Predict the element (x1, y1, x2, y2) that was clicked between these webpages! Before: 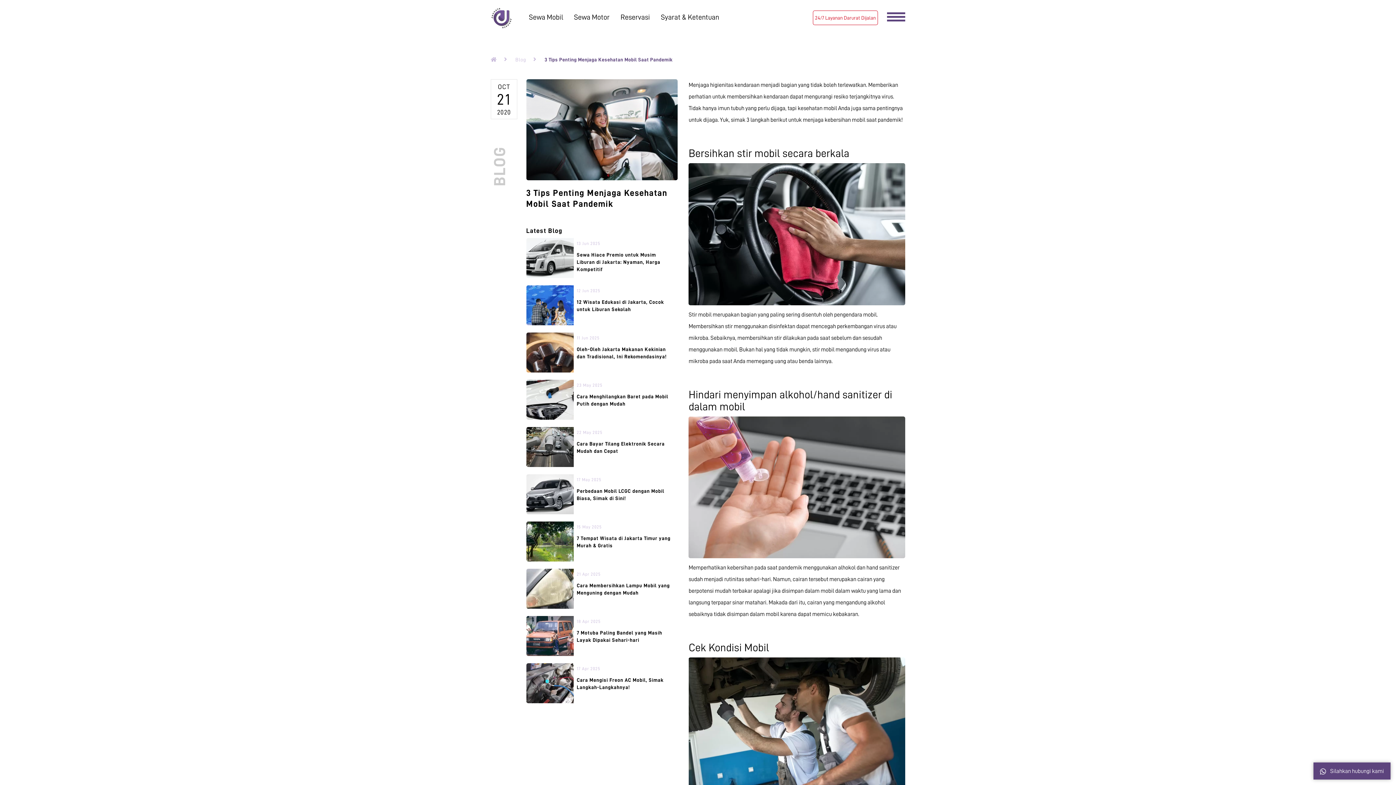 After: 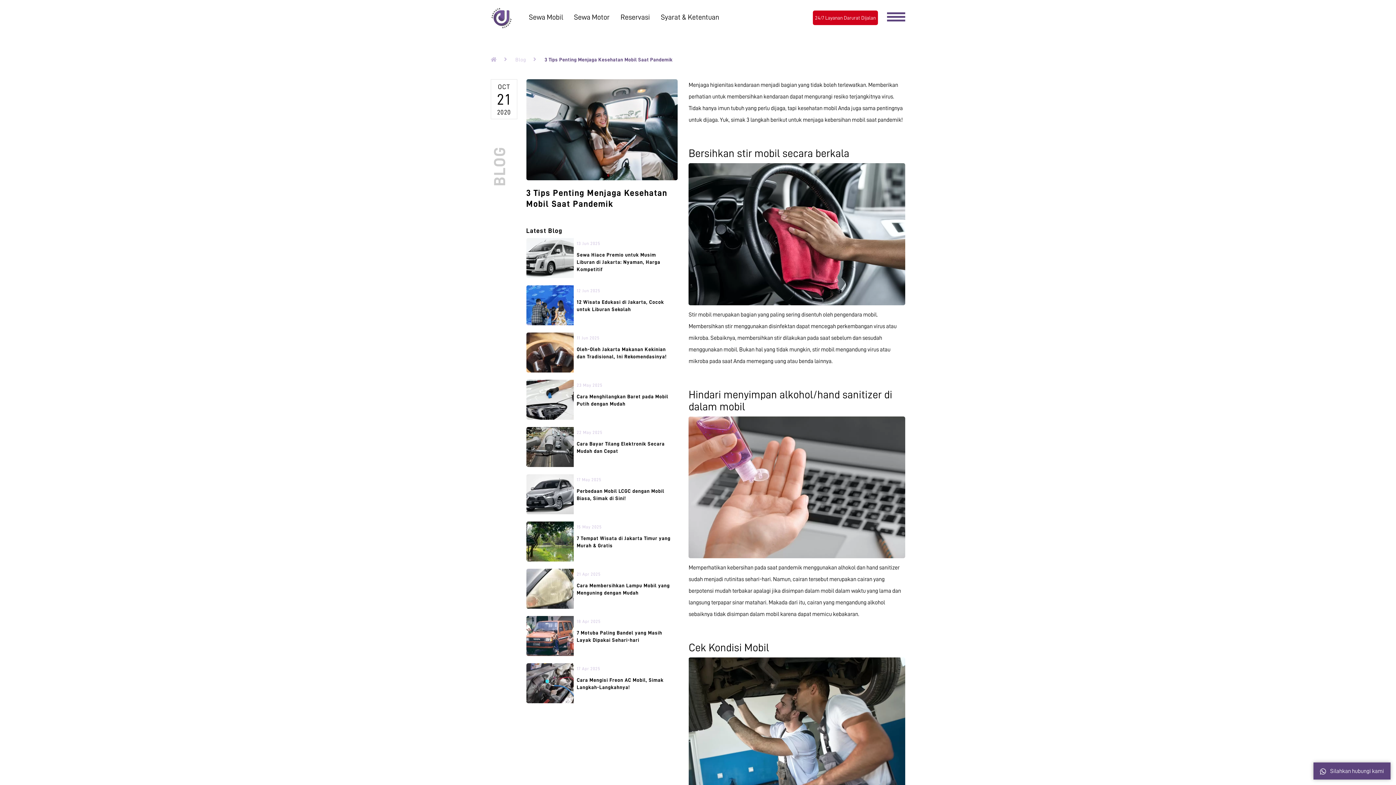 Action: bbox: (815, 15, 876, 20) label: 24/7 Layanan Darurat Dijalan